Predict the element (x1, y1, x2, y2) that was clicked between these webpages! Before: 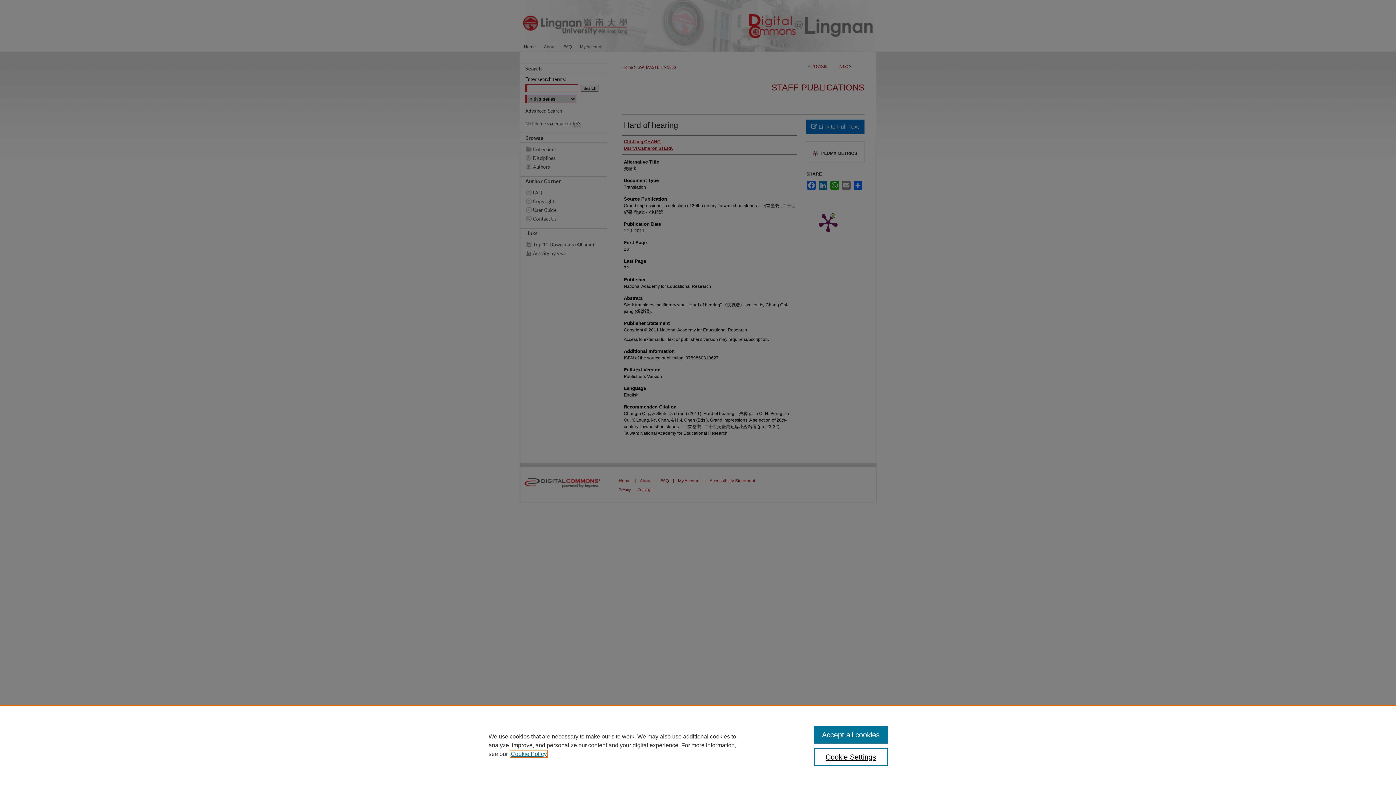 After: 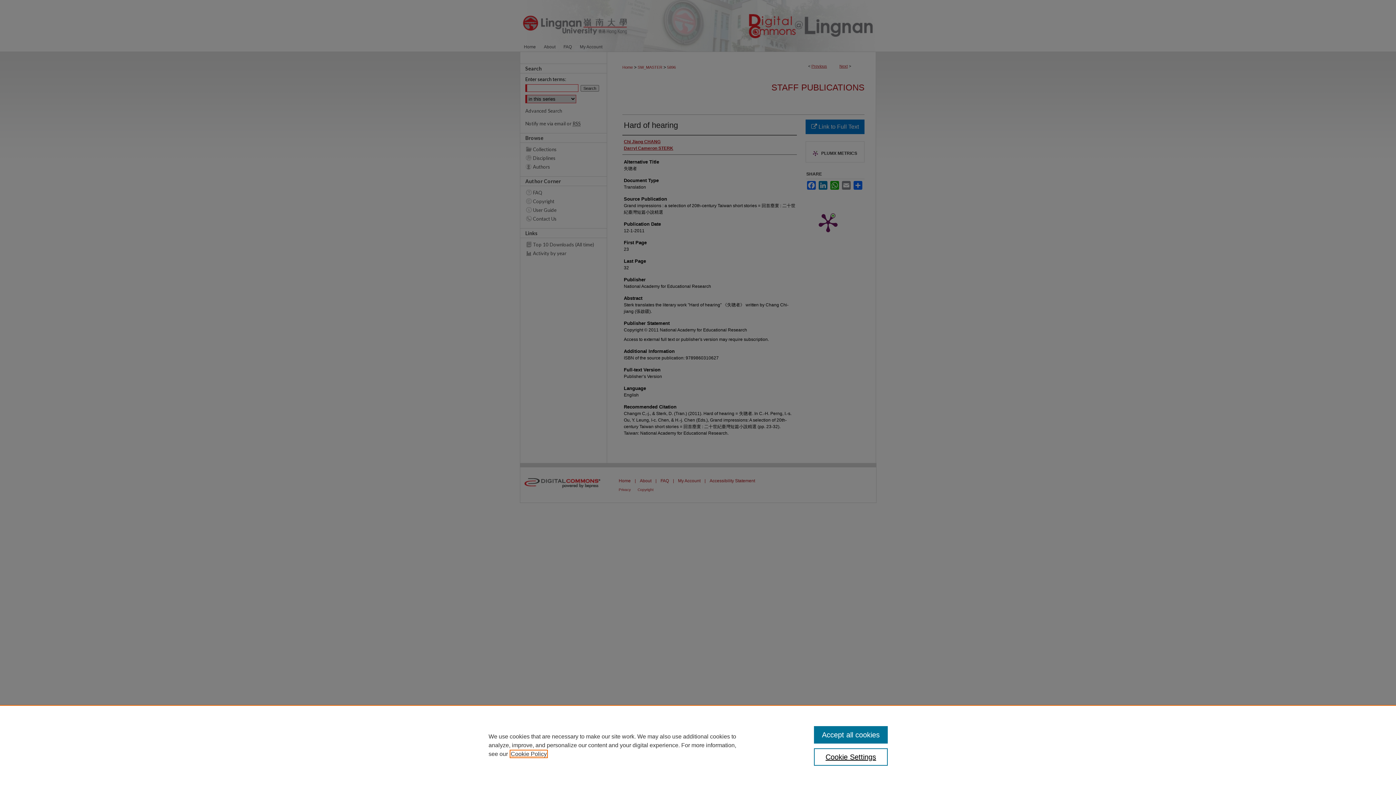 Action: bbox: (510, 751, 546, 757) label: , opens in a new tab